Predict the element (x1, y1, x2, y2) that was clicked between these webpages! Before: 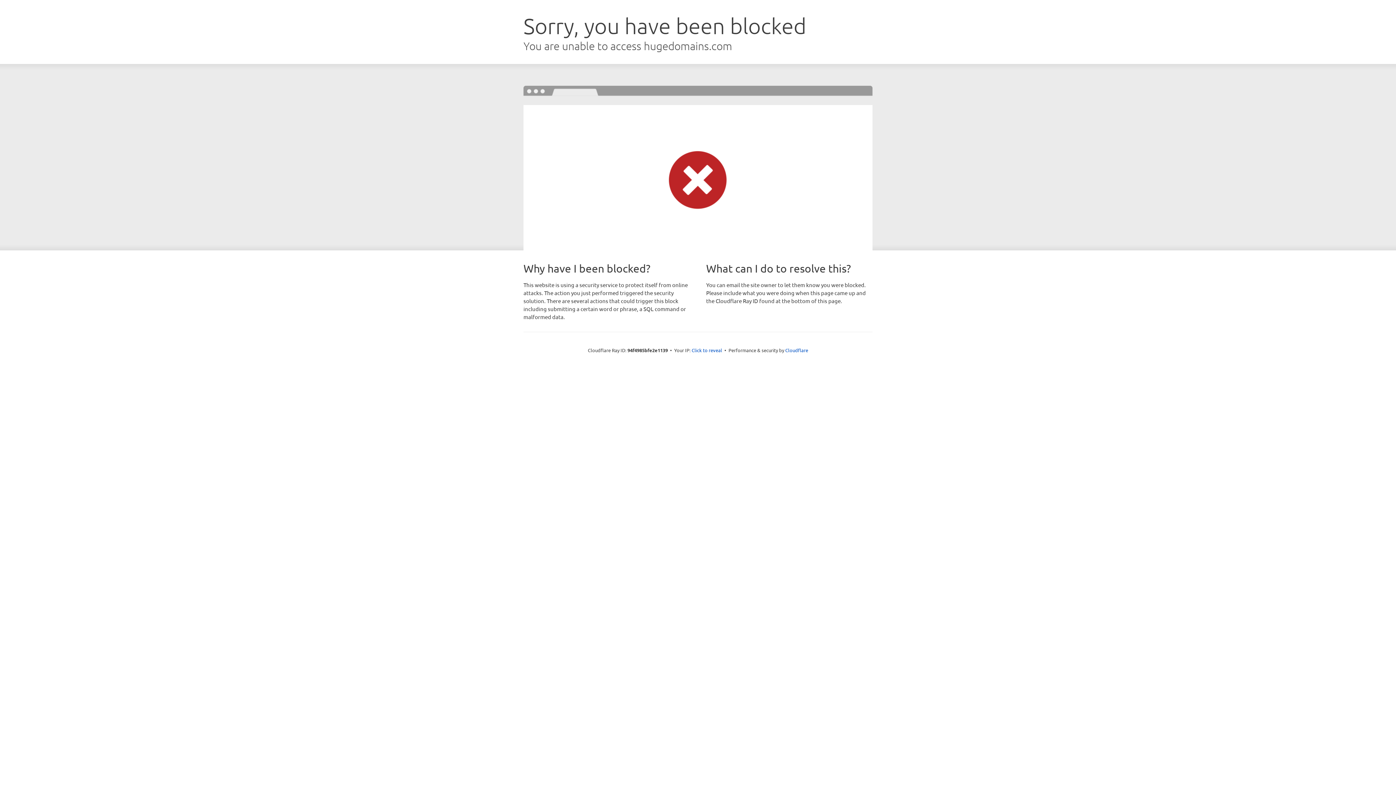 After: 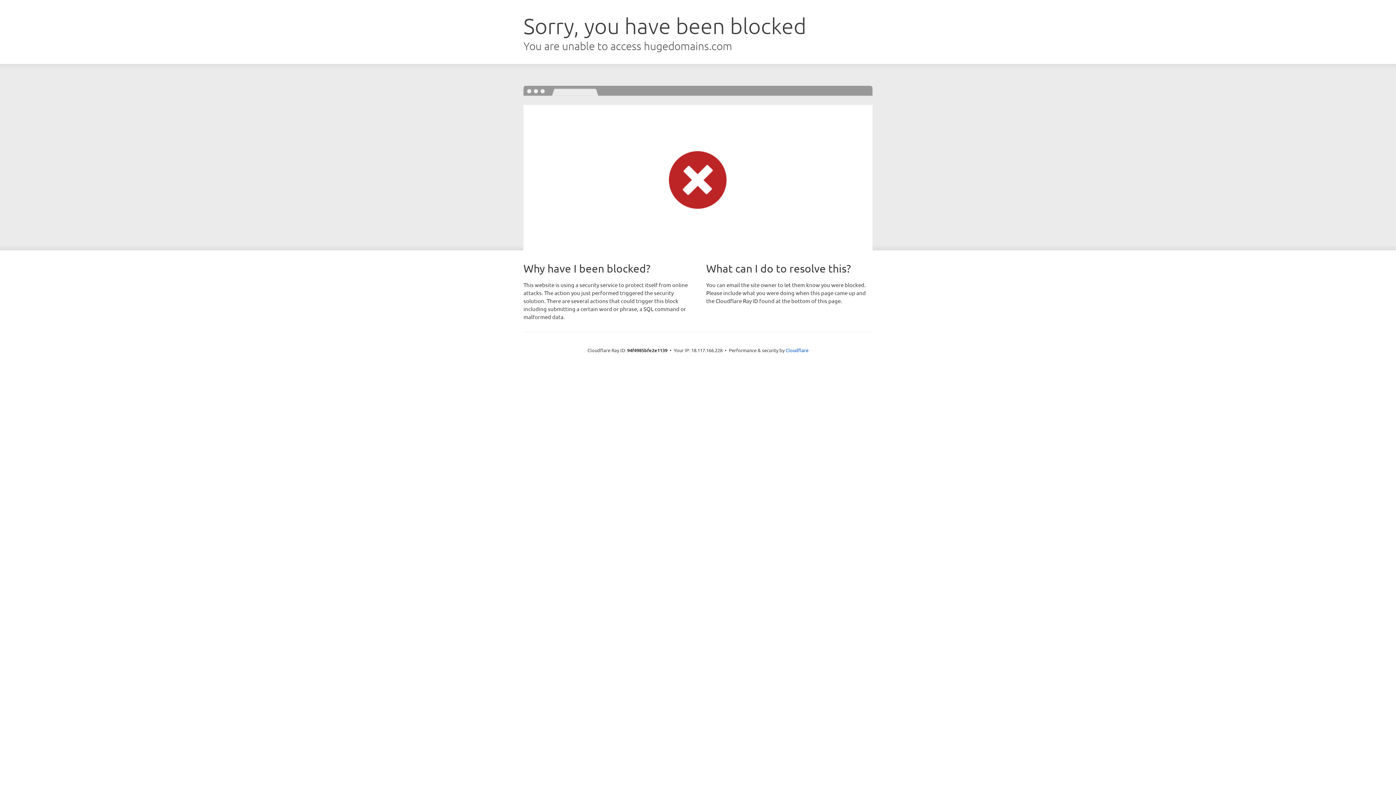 Action: label: Click to reveal bbox: (691, 346, 722, 353)